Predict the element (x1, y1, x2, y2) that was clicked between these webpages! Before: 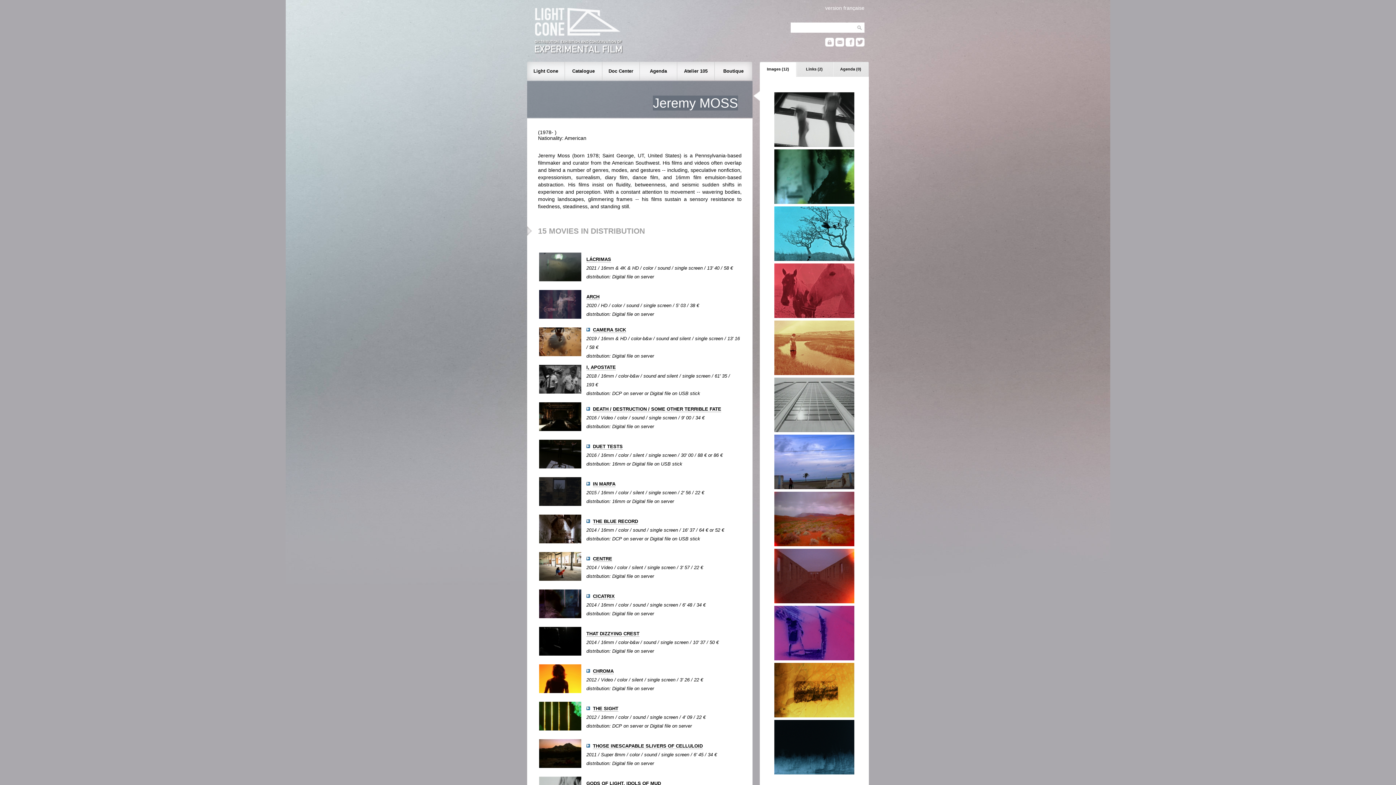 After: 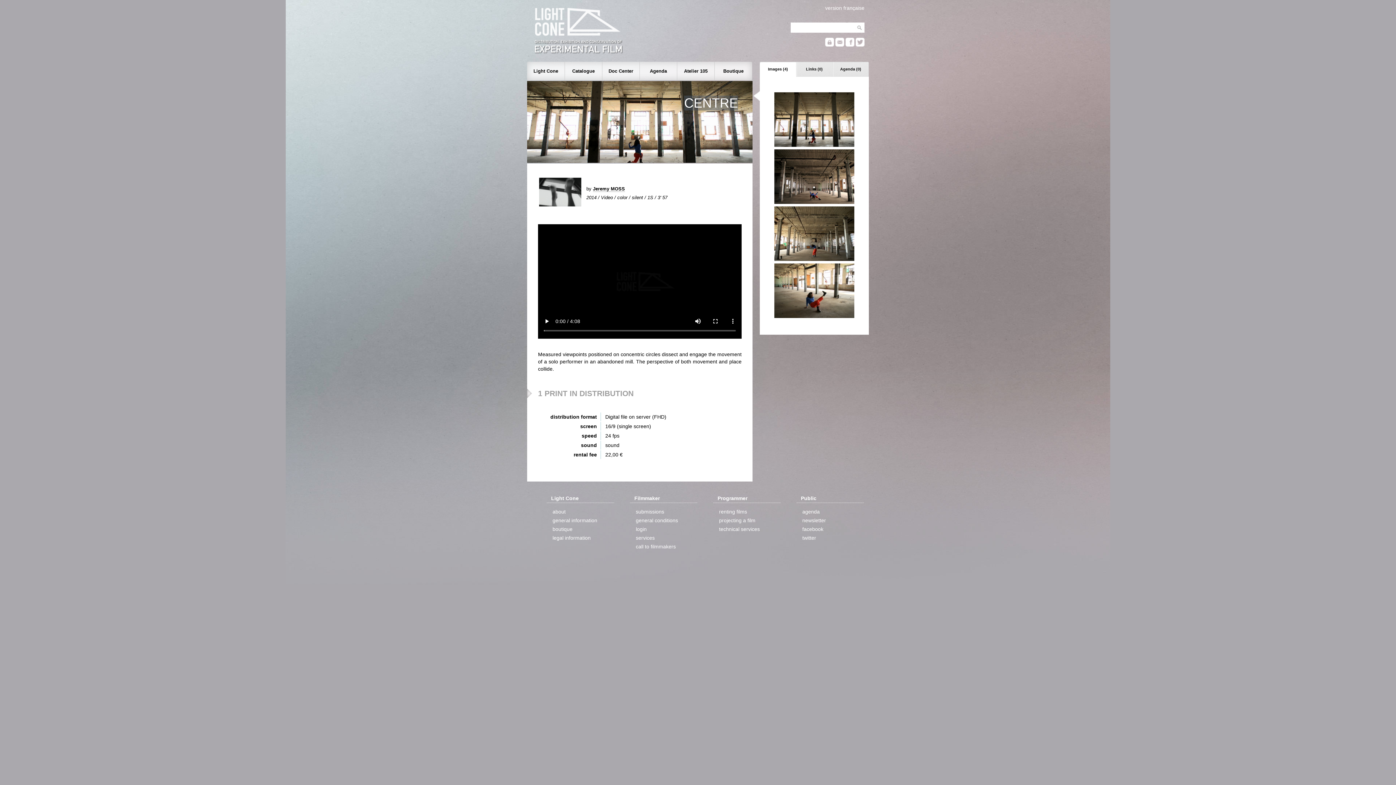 Action: bbox: (593, 556, 612, 562) label: CENTRE